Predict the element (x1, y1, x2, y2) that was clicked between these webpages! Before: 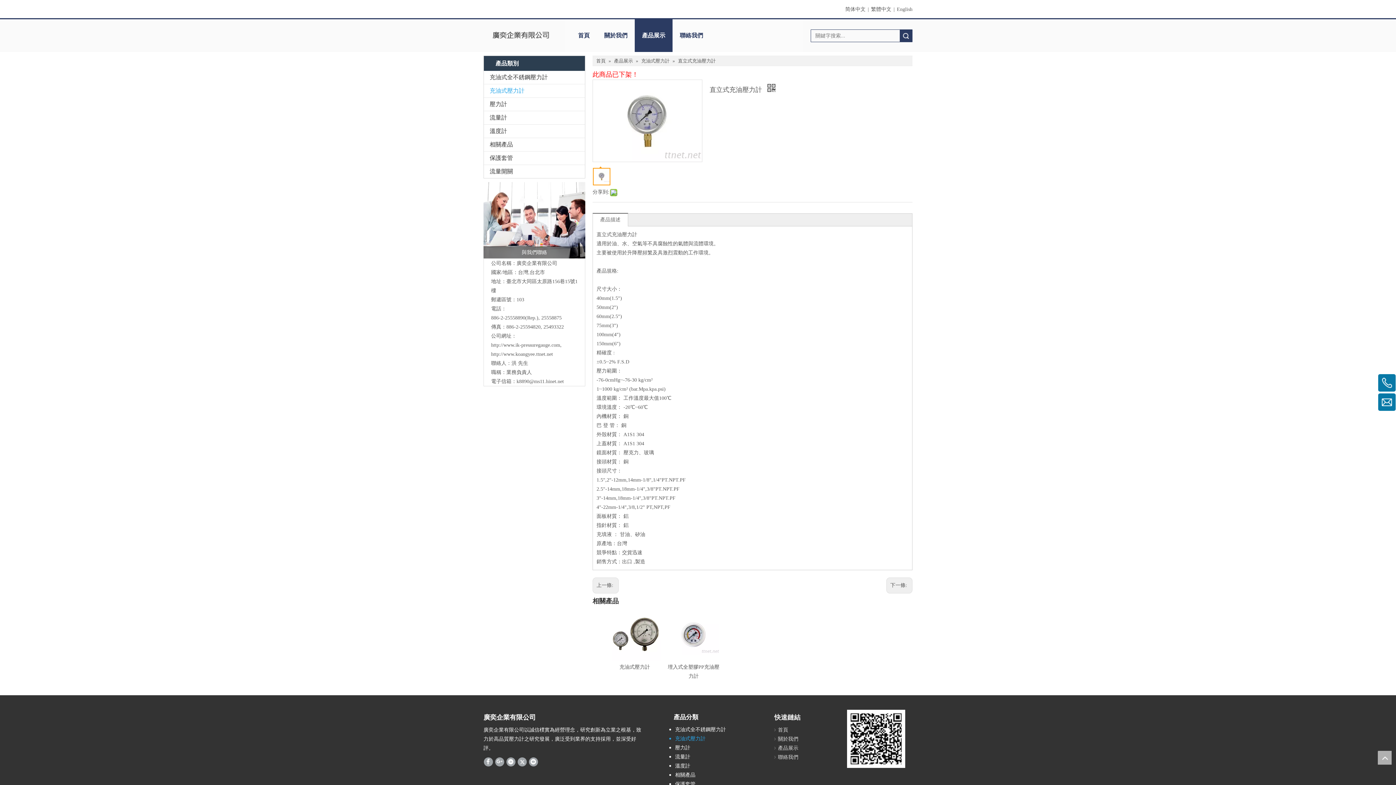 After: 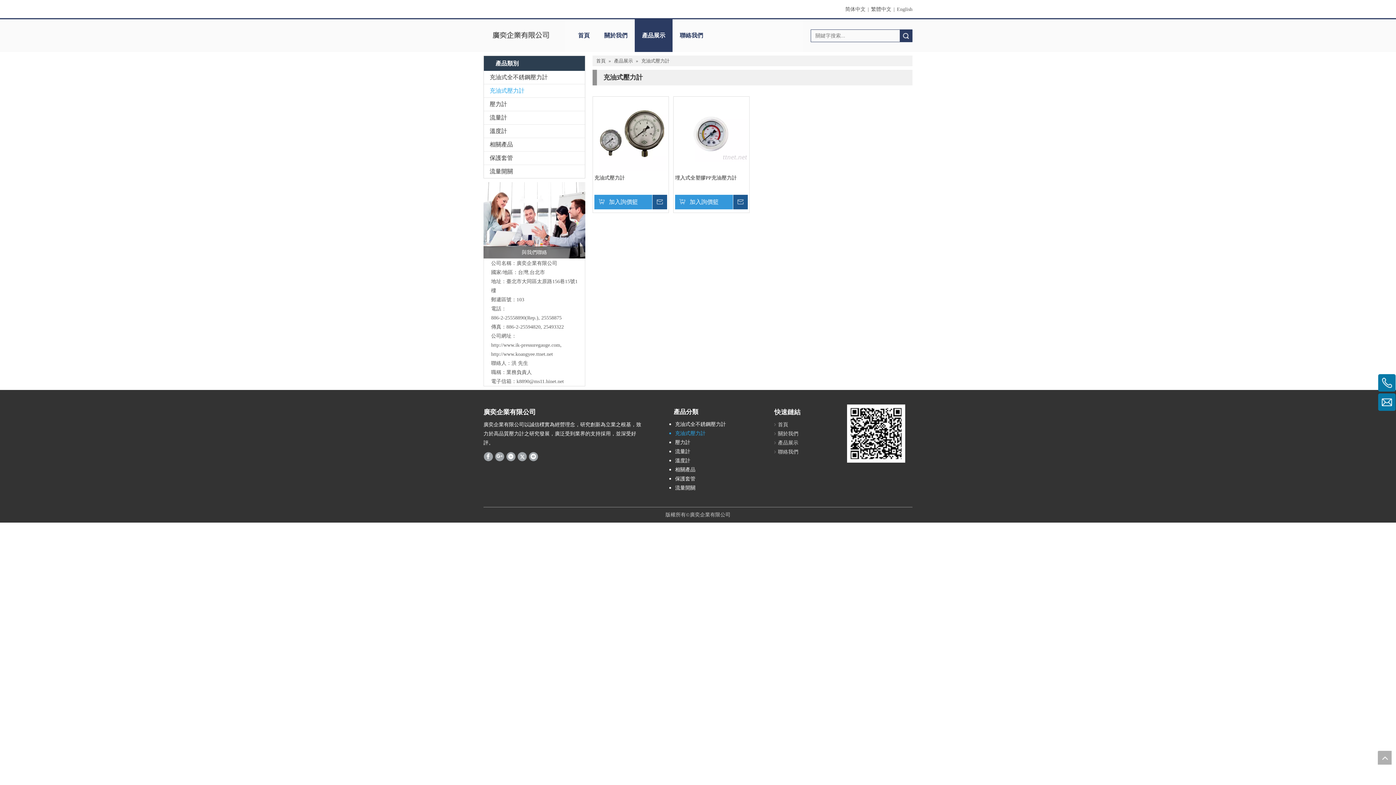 Action: label: 充油式壓力計 bbox: (669, 734, 761, 743)